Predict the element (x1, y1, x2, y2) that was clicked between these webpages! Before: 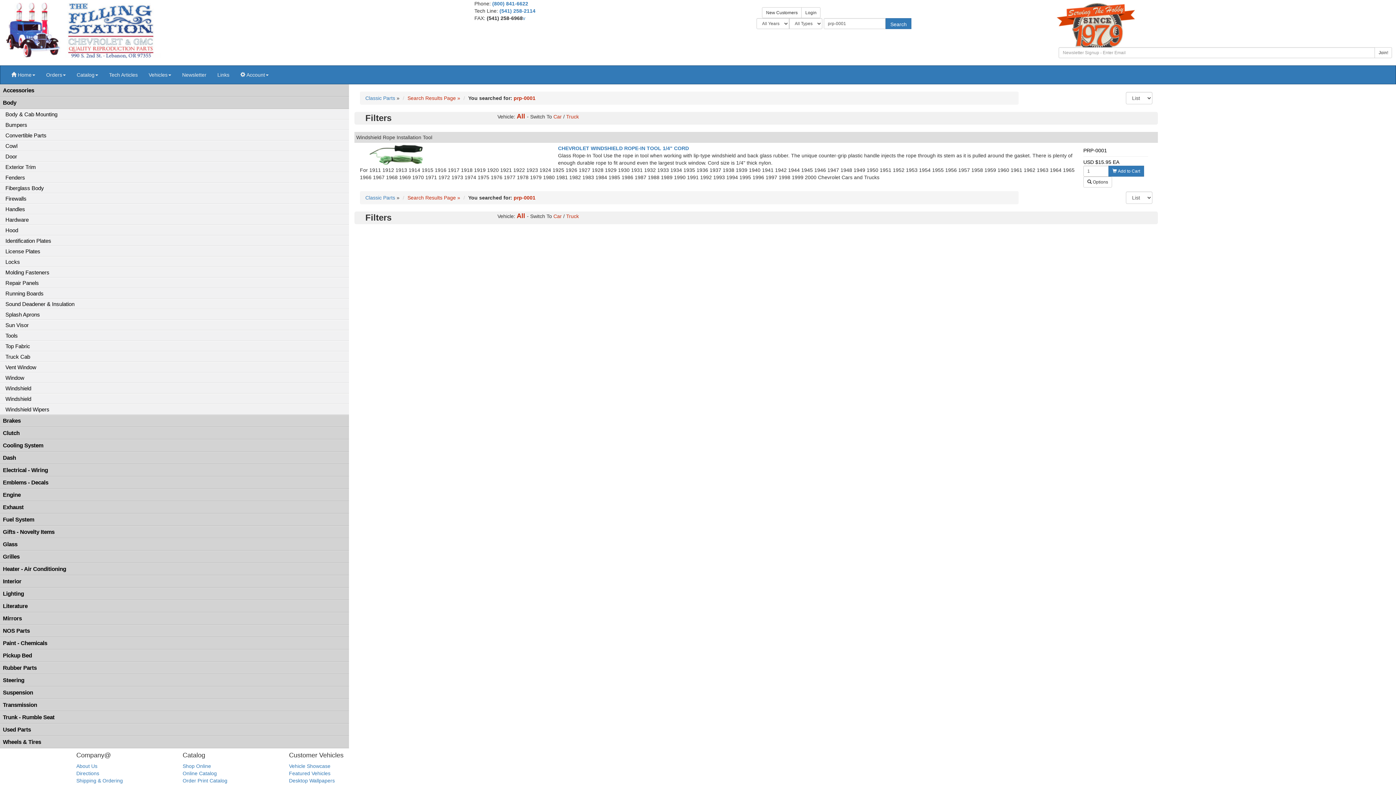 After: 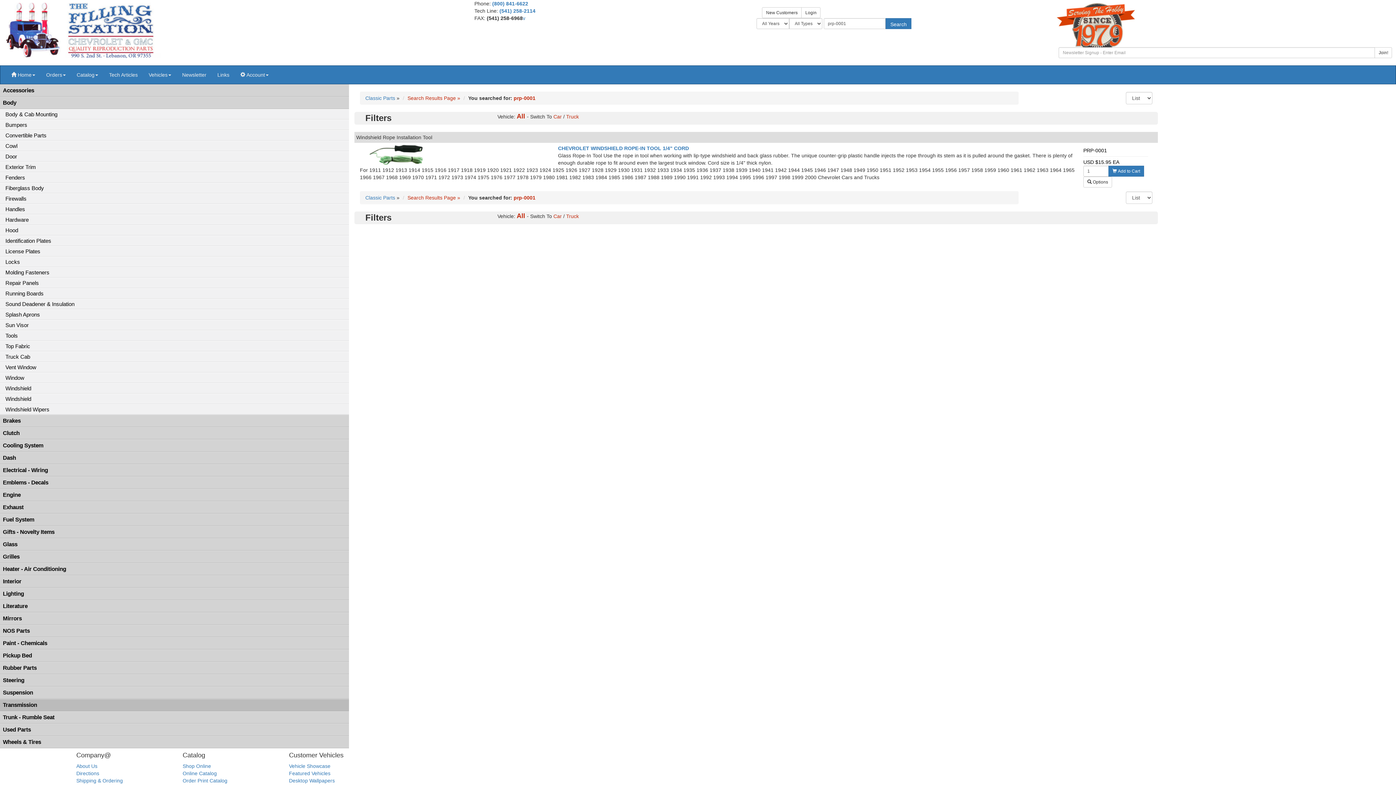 Action: bbox: (0, 699, 349, 711) label: Transmission